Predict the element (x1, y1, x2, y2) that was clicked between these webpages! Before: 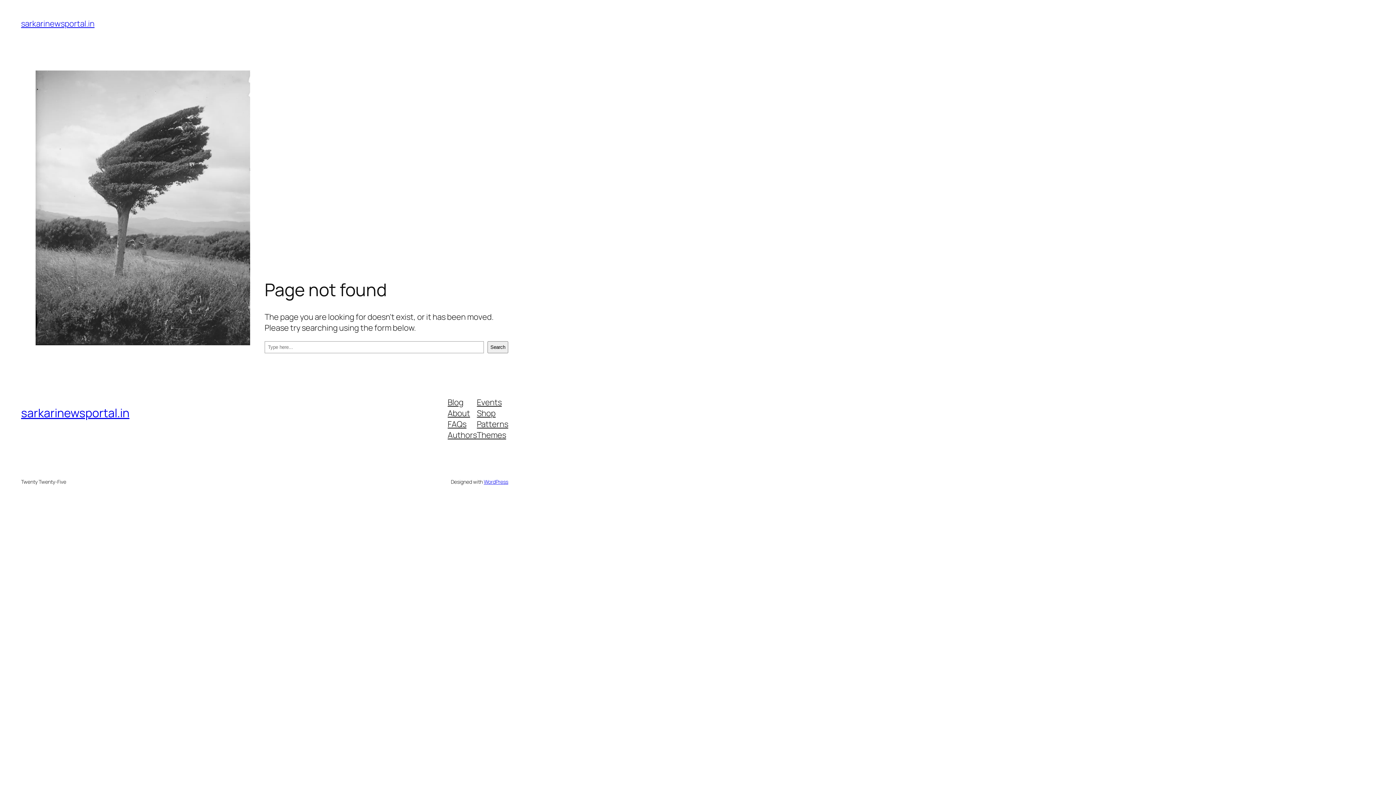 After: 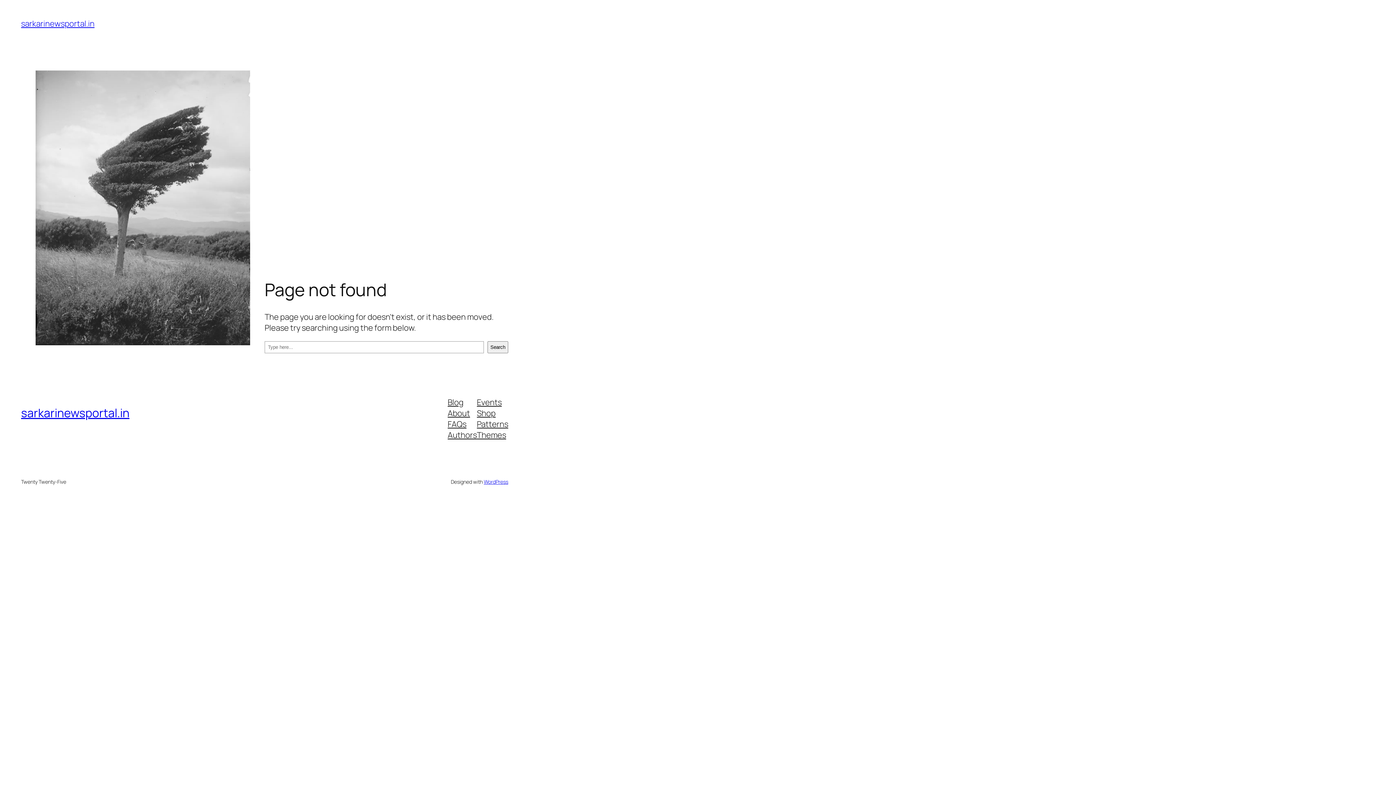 Action: bbox: (477, 396, 501, 407) label: Events